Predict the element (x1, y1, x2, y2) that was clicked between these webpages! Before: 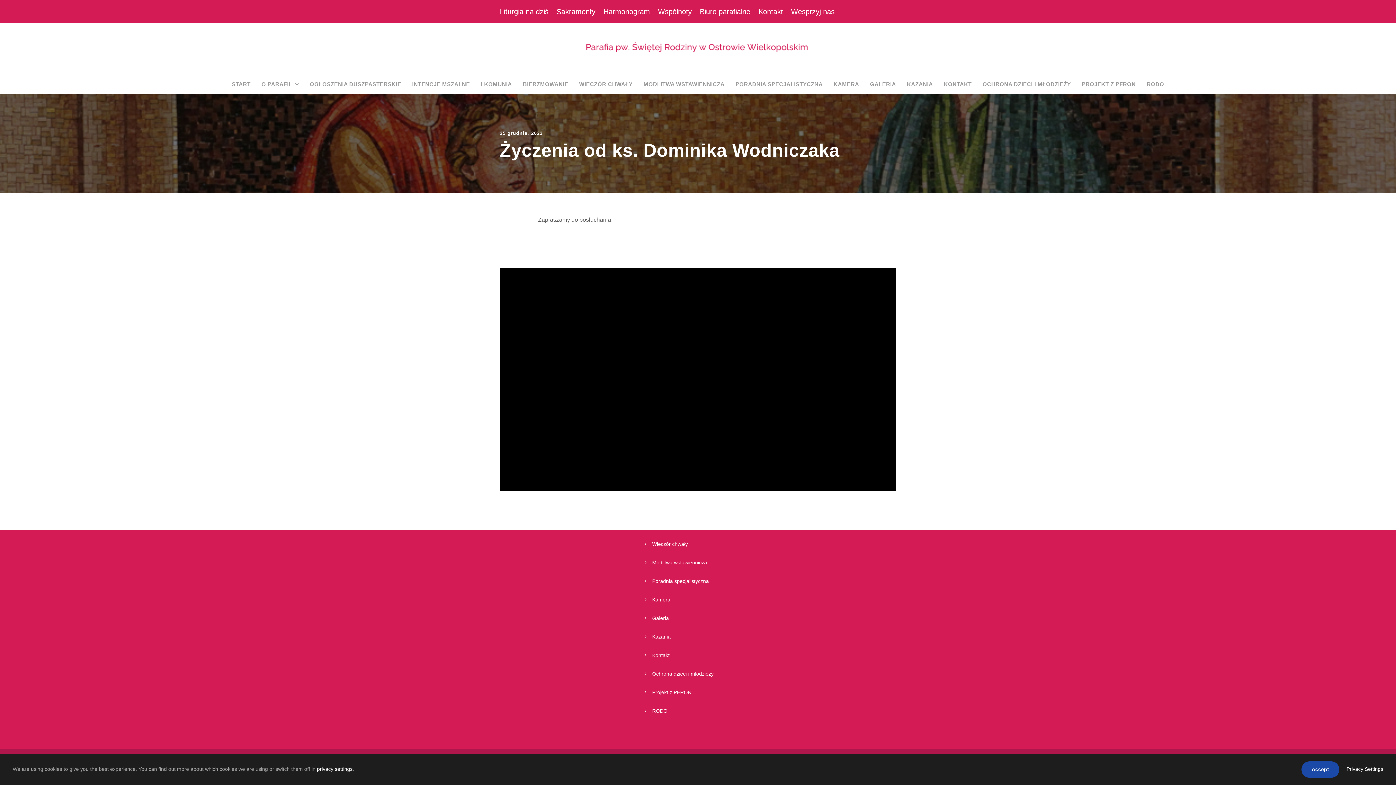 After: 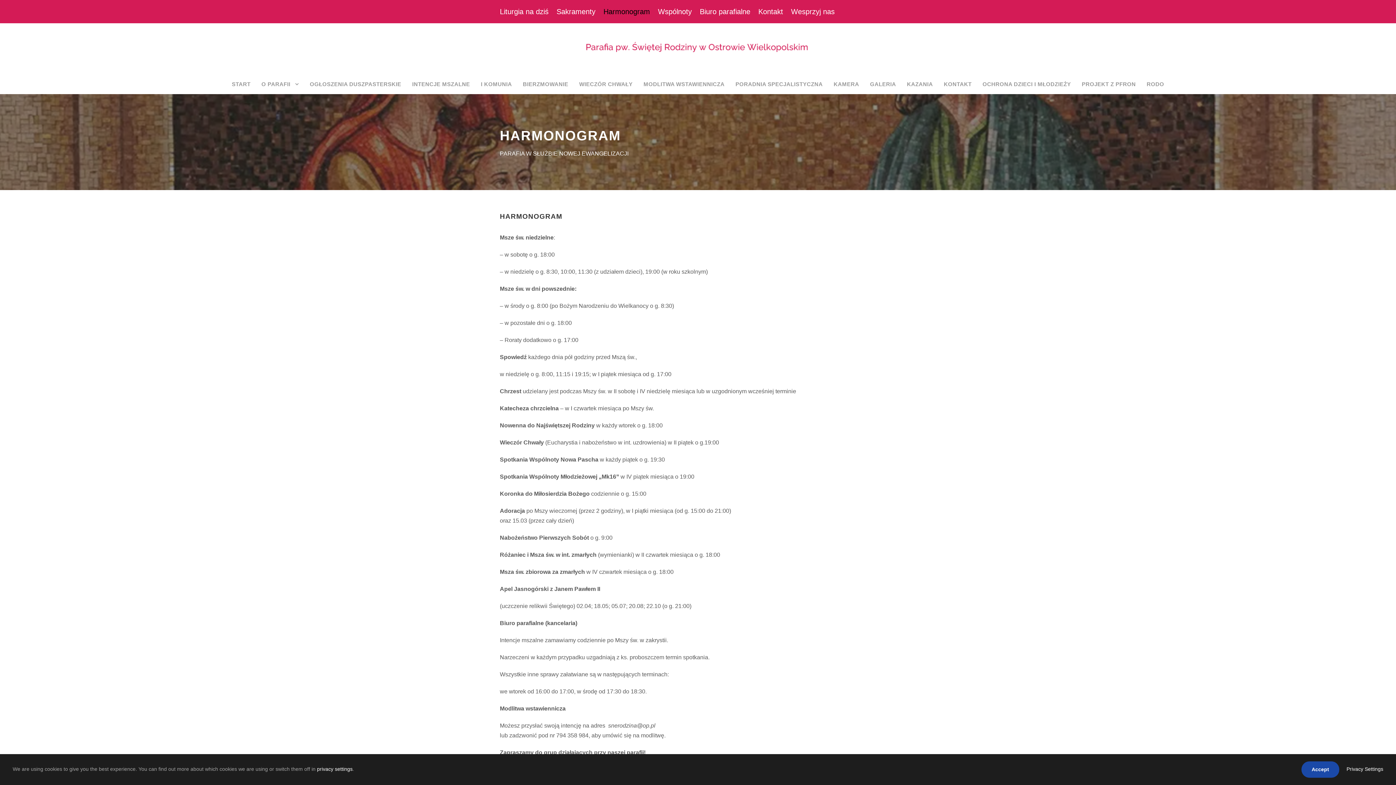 Action: label: Harmonogram bbox: (603, 7, 650, 21)